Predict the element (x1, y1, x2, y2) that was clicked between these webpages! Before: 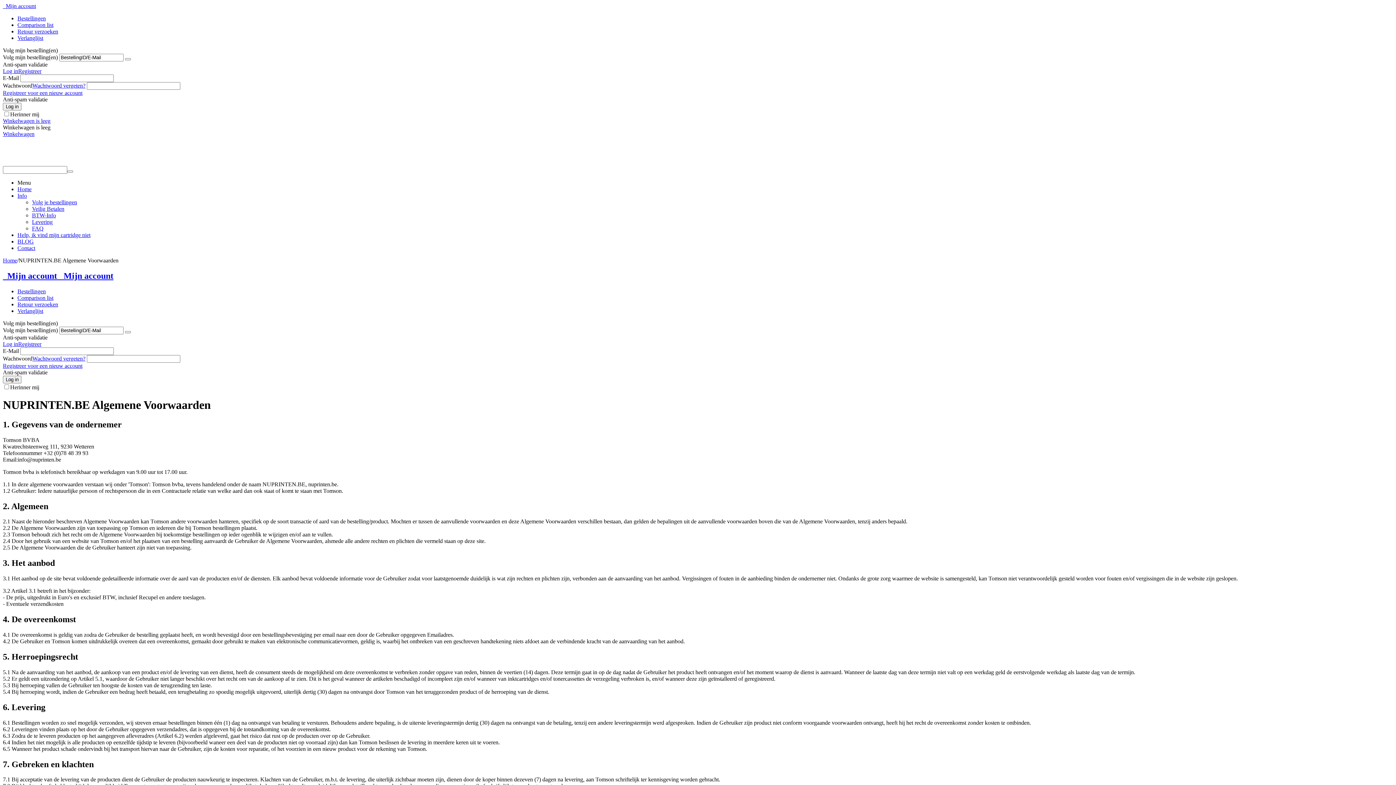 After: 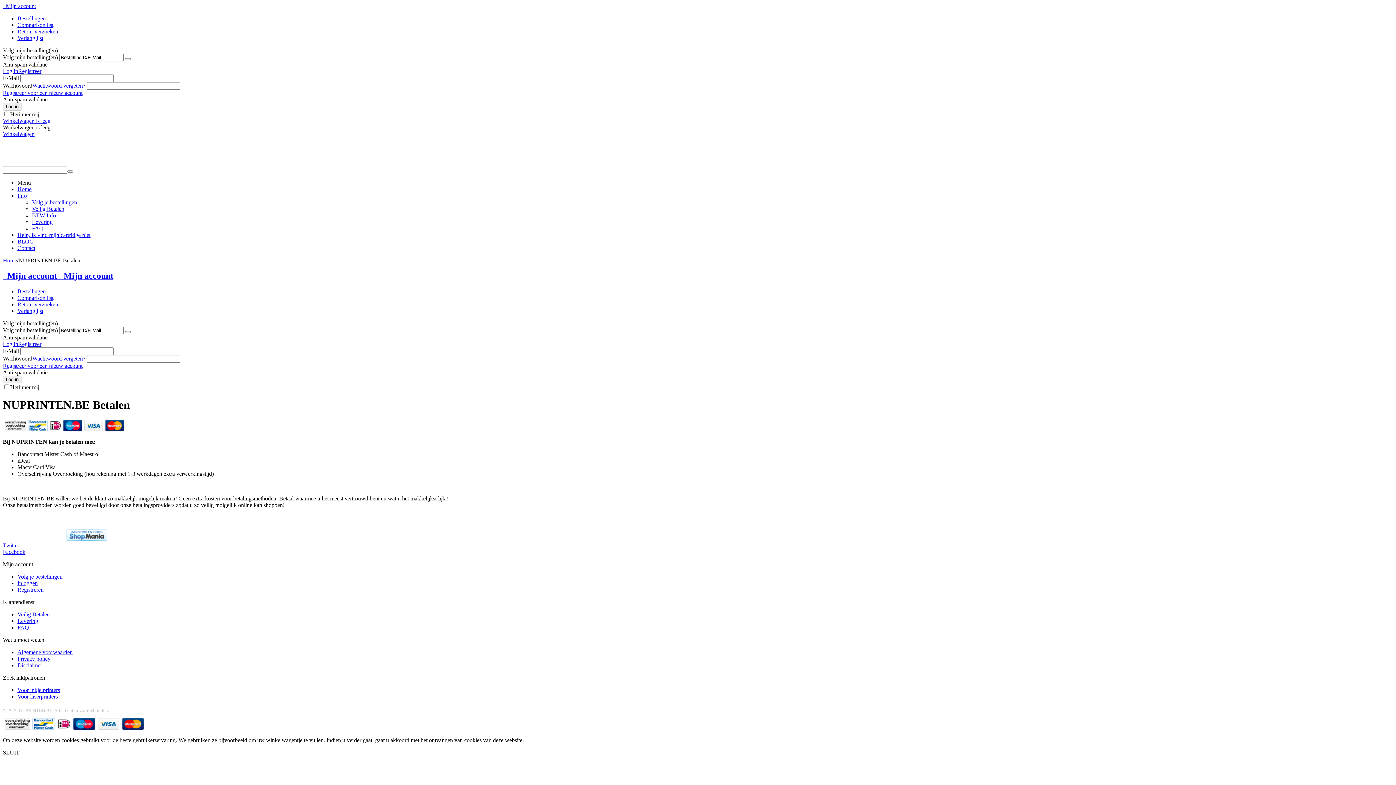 Action: label: Veilig Betalen bbox: (32, 205, 64, 212)